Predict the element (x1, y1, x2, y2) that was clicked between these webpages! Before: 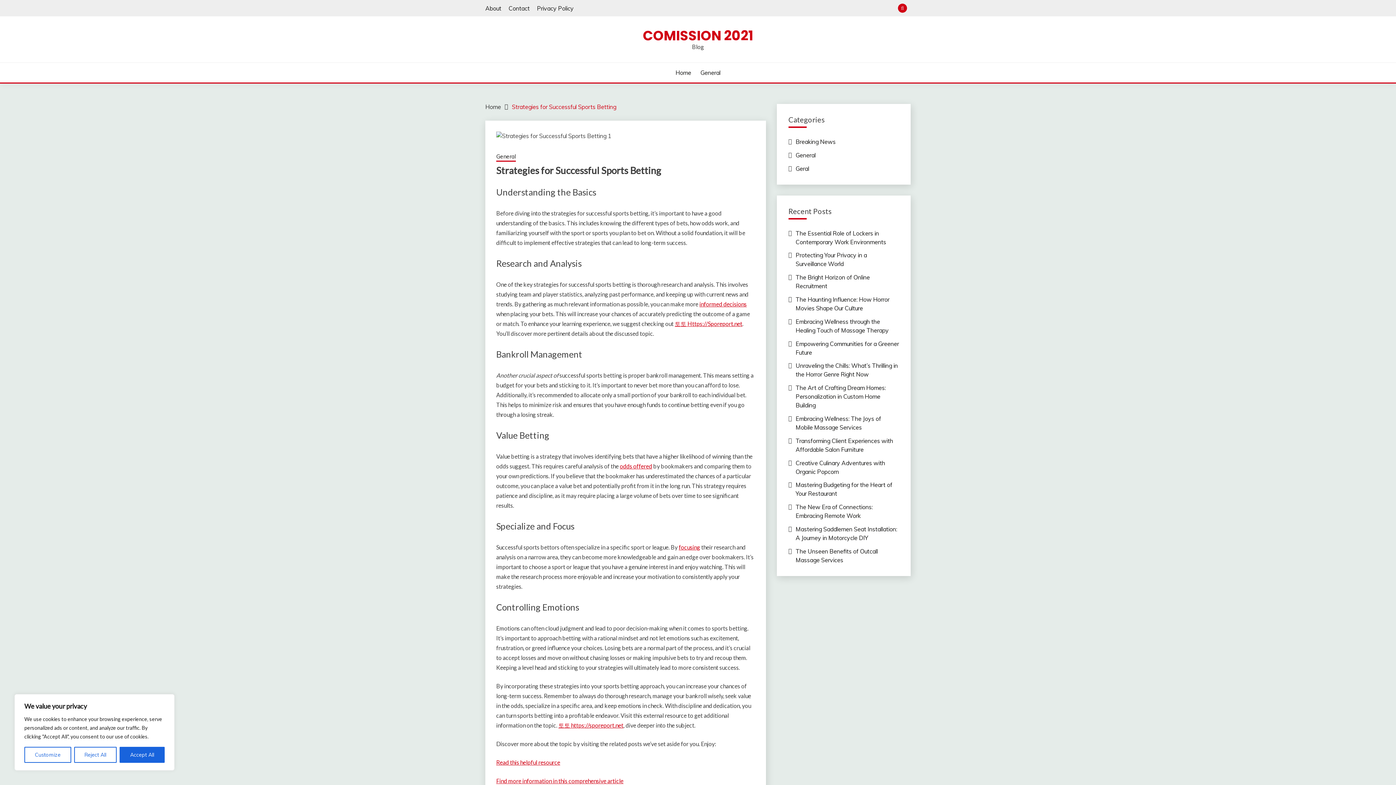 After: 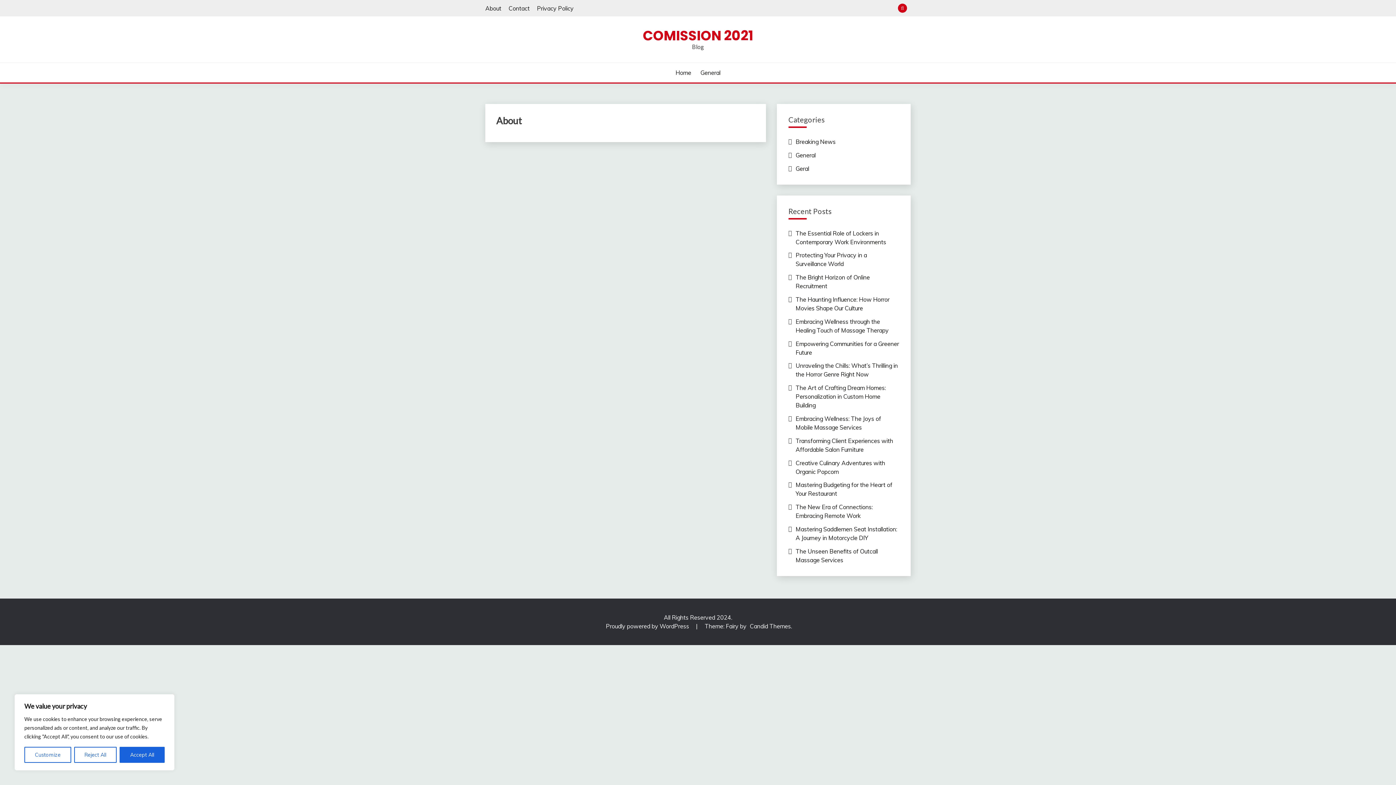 Action: bbox: (485, 4, 501, 11) label: About